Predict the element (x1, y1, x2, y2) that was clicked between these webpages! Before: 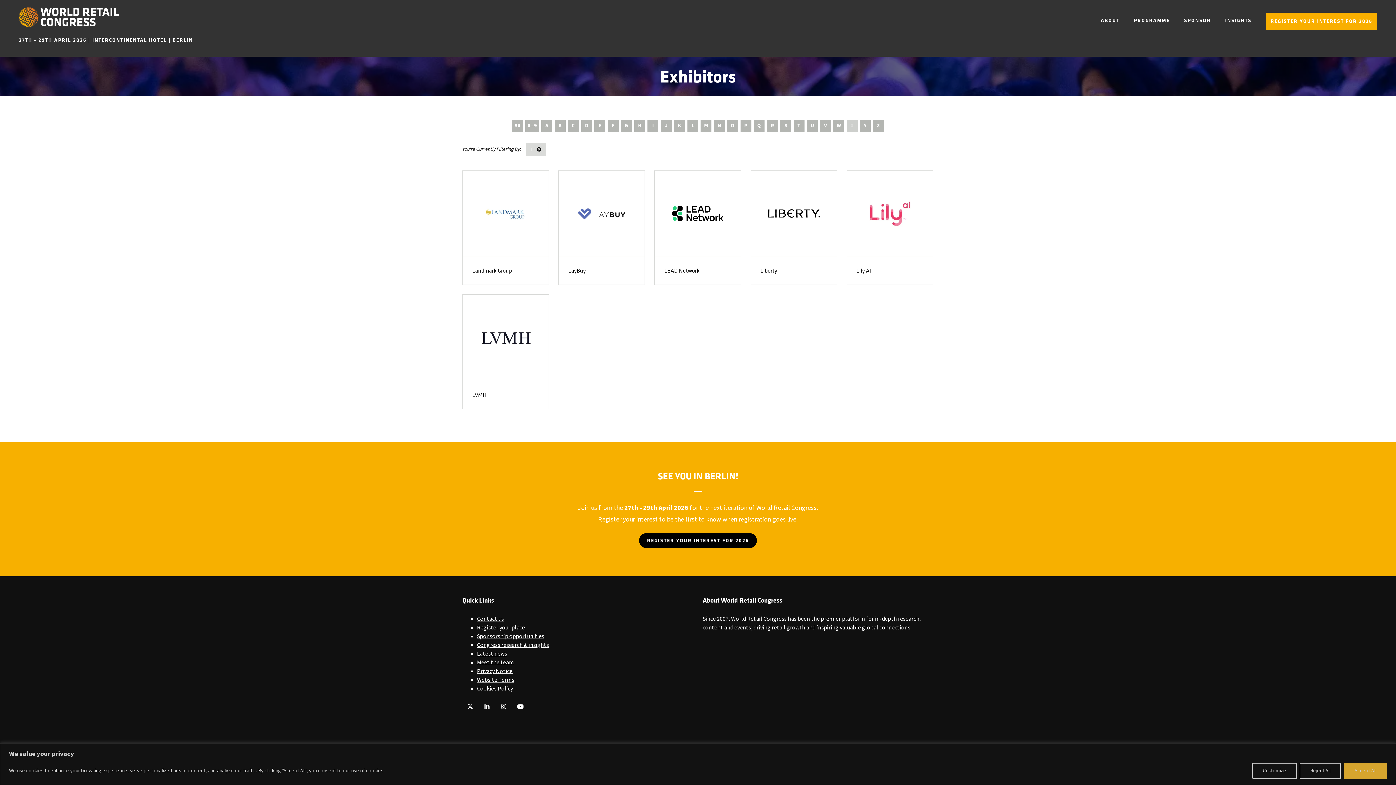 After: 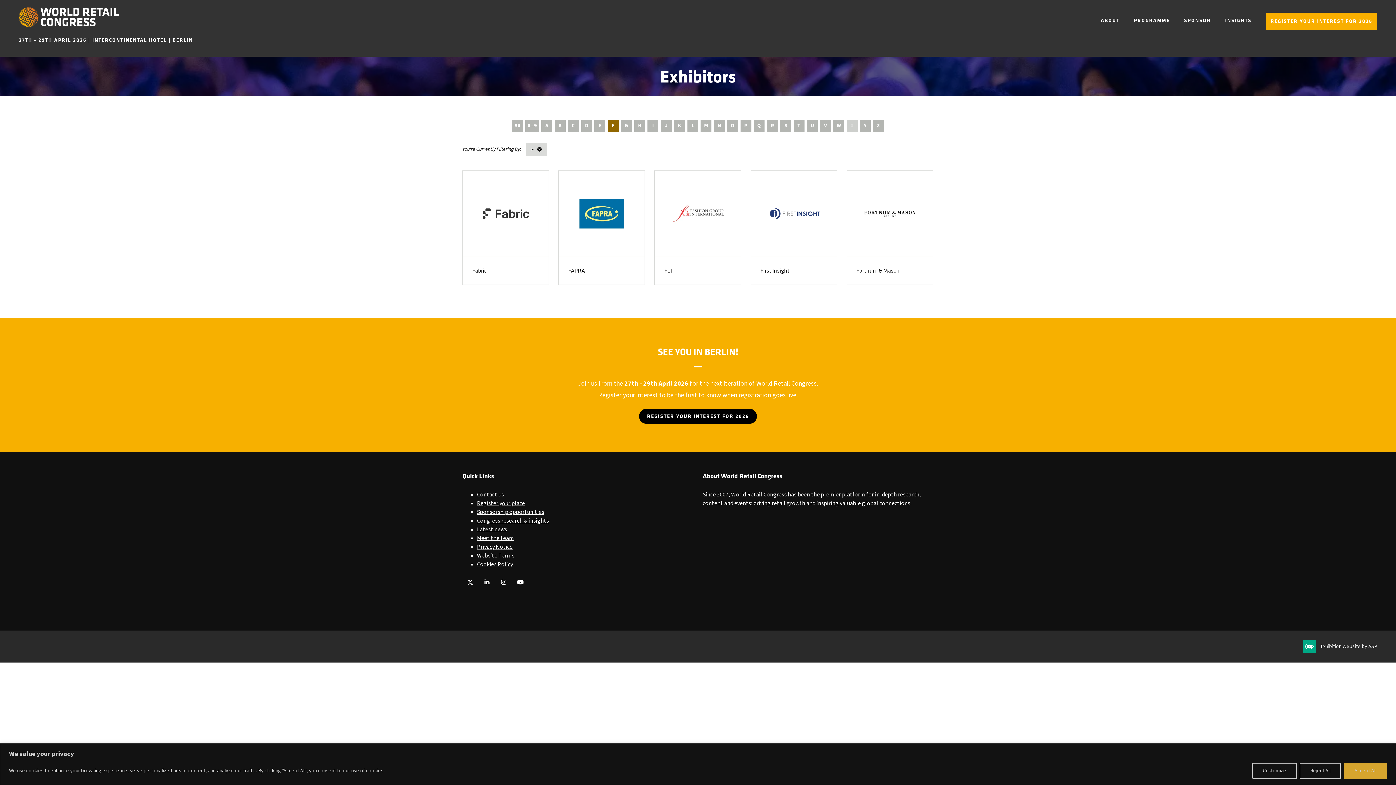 Action: bbox: (607, 119, 618, 132) label: F